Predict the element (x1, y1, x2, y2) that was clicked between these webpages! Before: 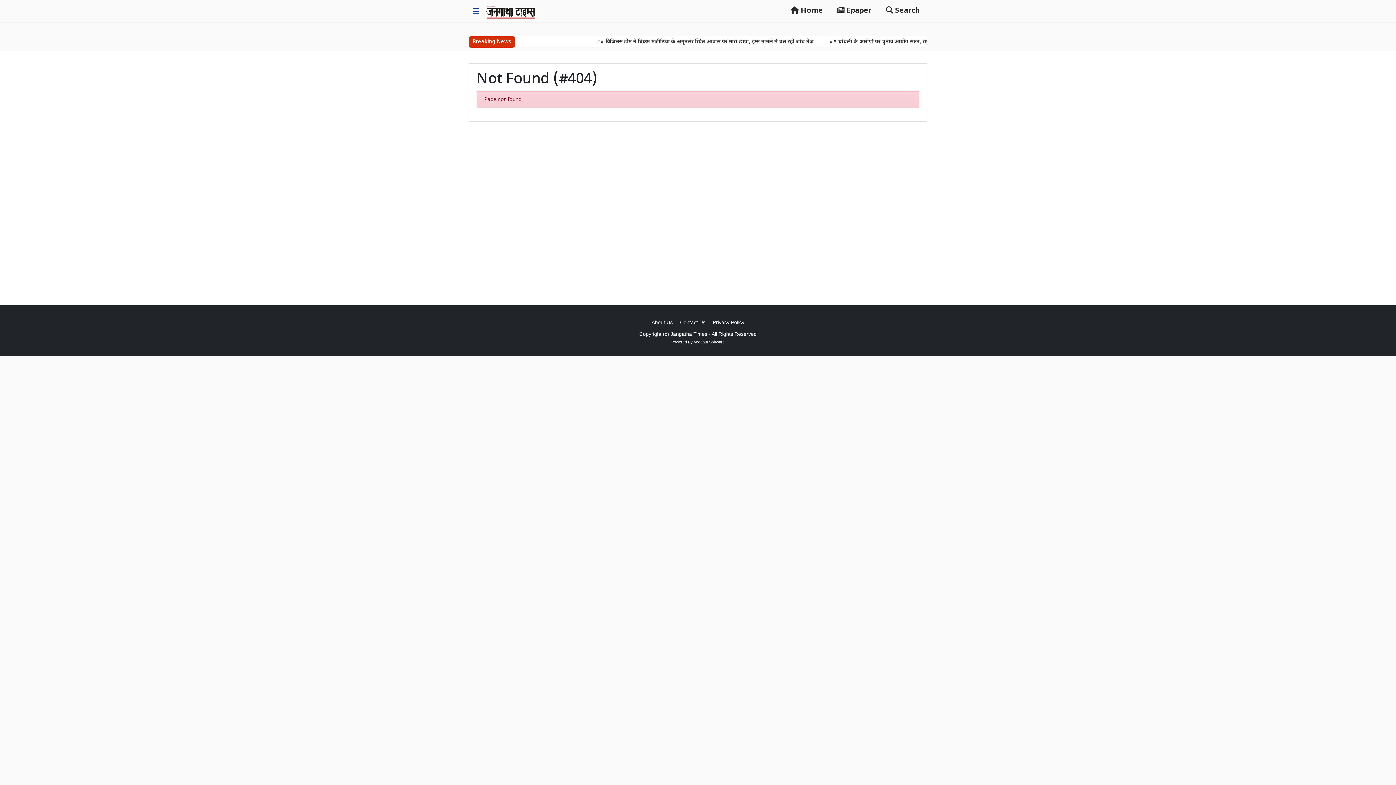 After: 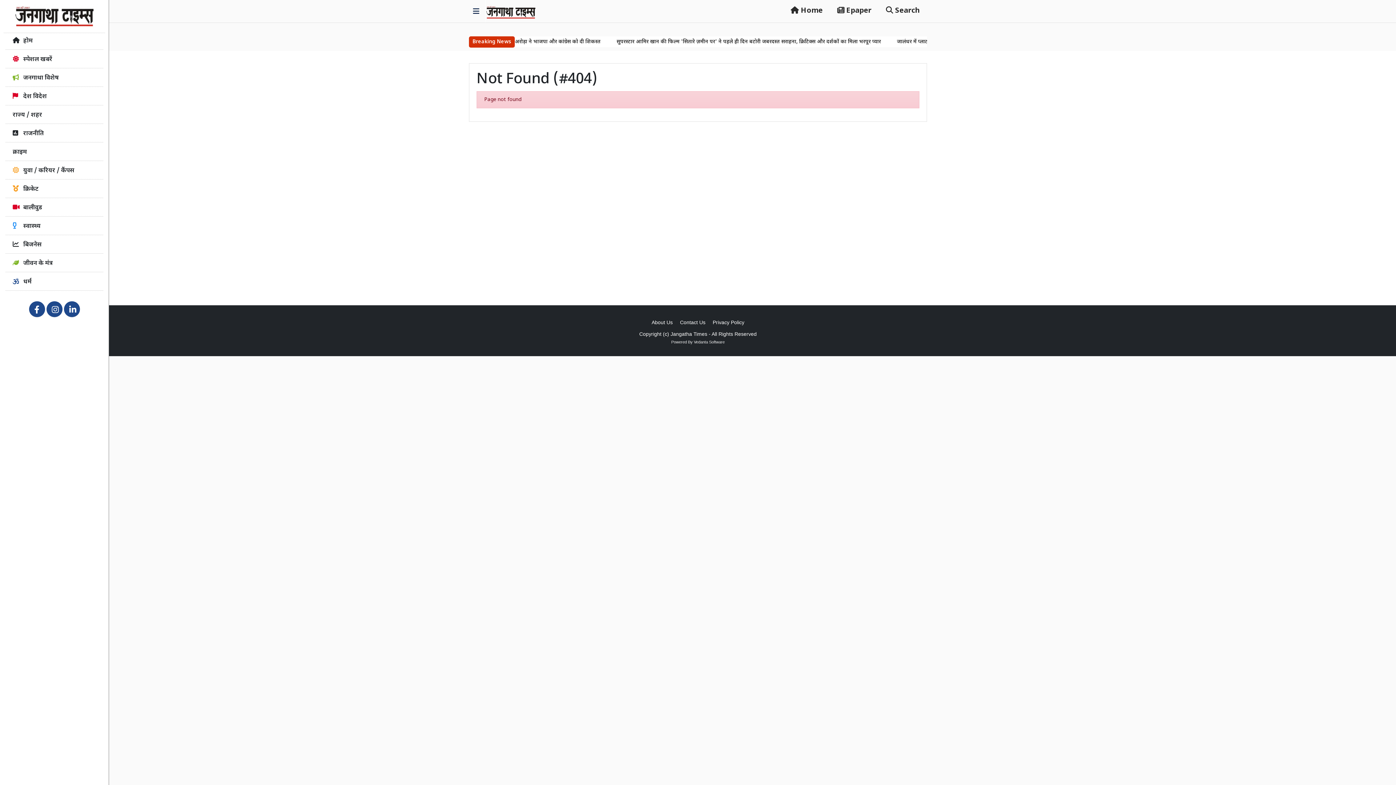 Action: bbox: (470, 2, 482, 19)